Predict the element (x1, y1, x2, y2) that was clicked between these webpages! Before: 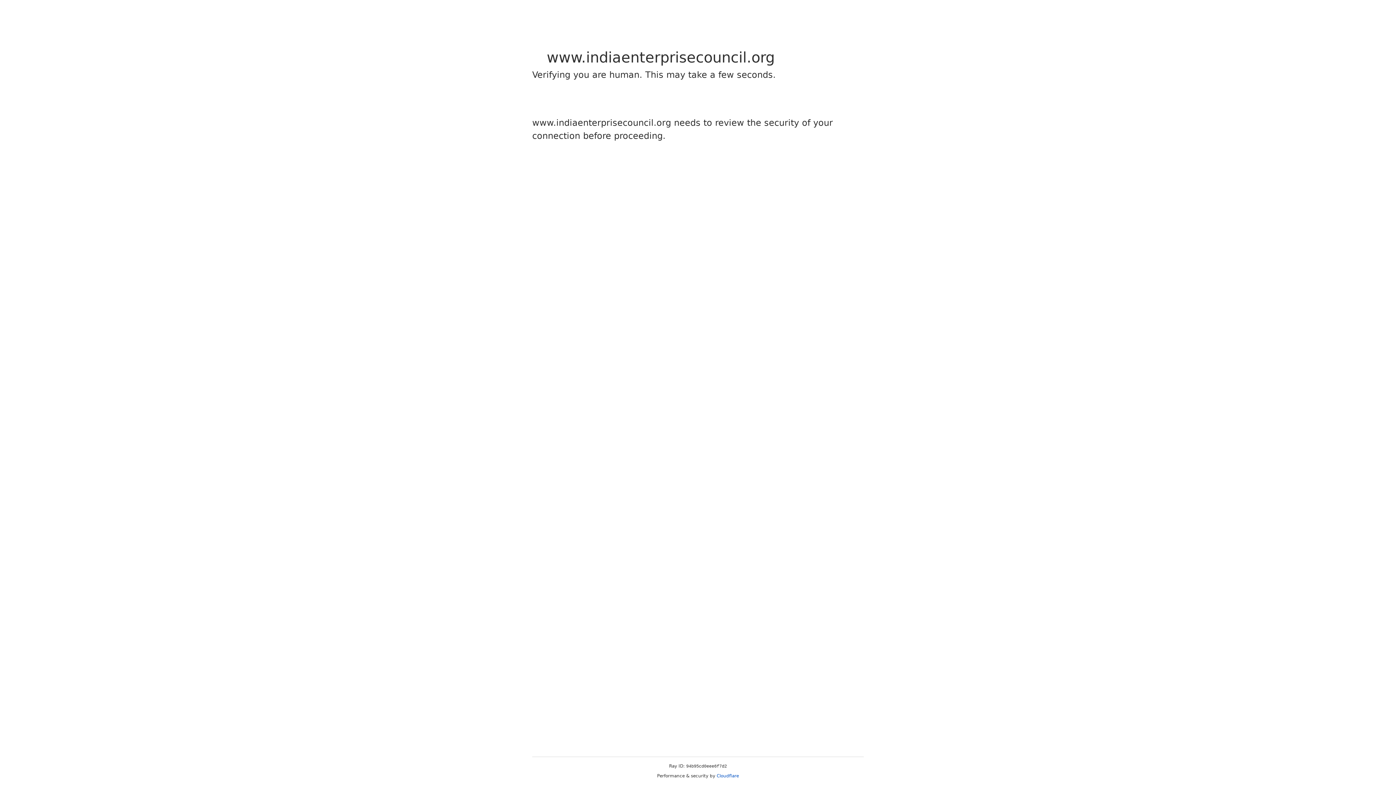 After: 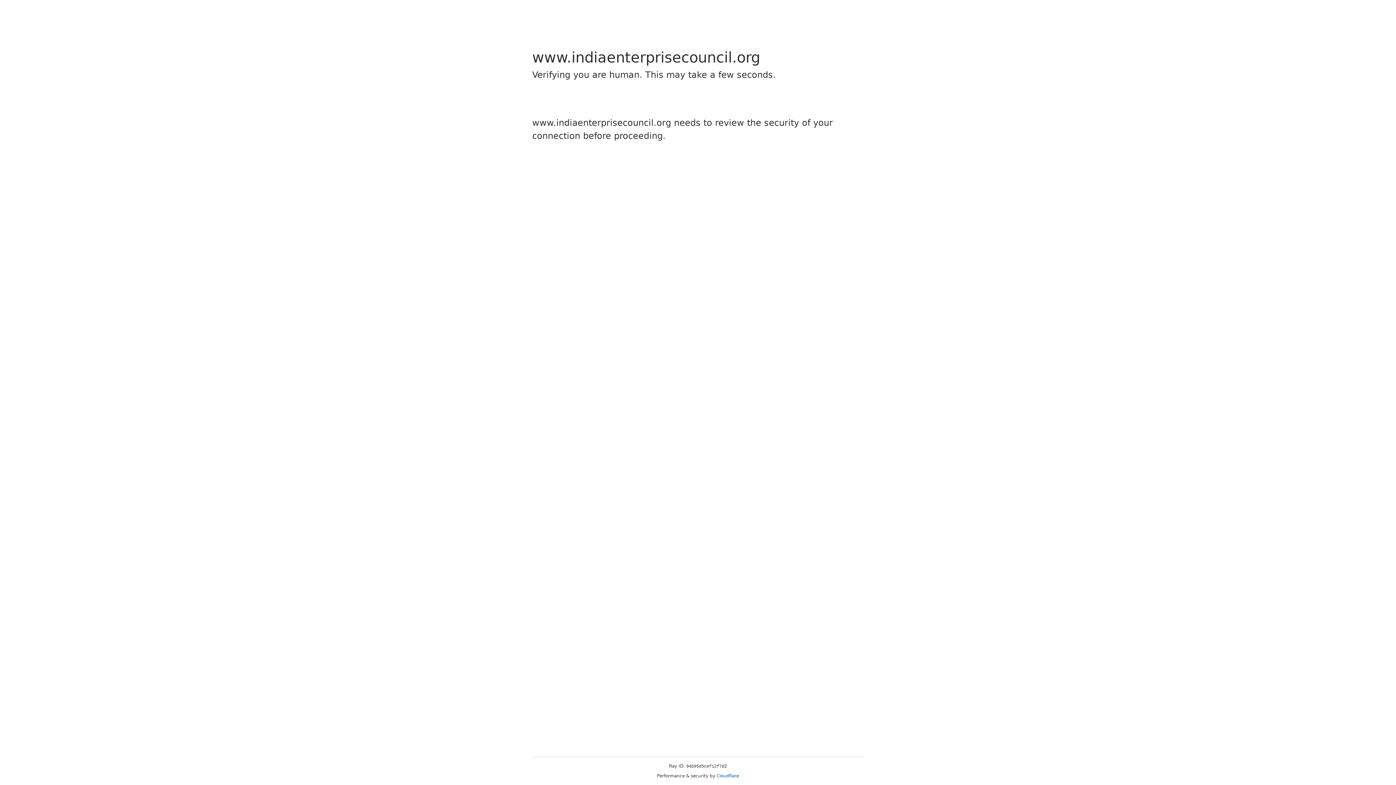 Action: label: Cloudflare bbox: (716, 773, 739, 778)